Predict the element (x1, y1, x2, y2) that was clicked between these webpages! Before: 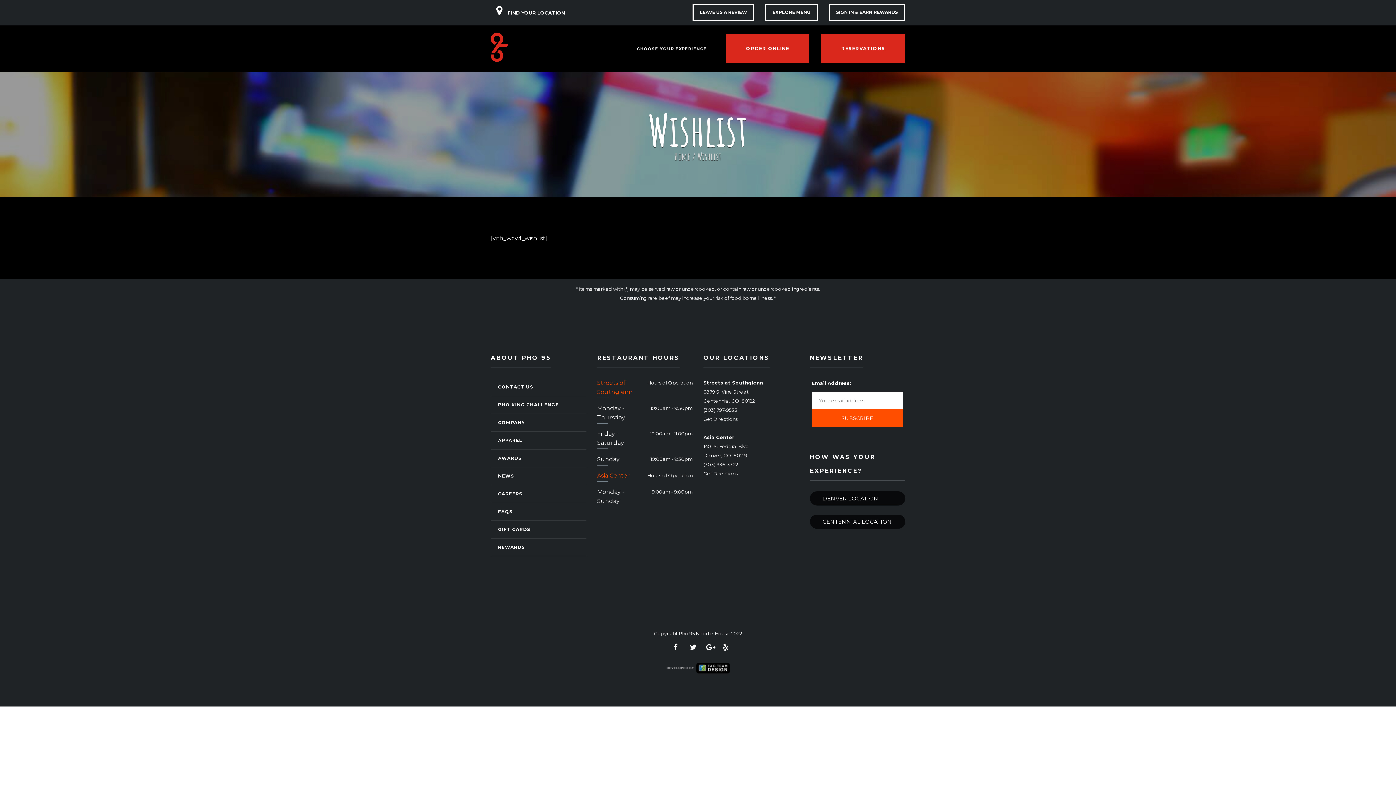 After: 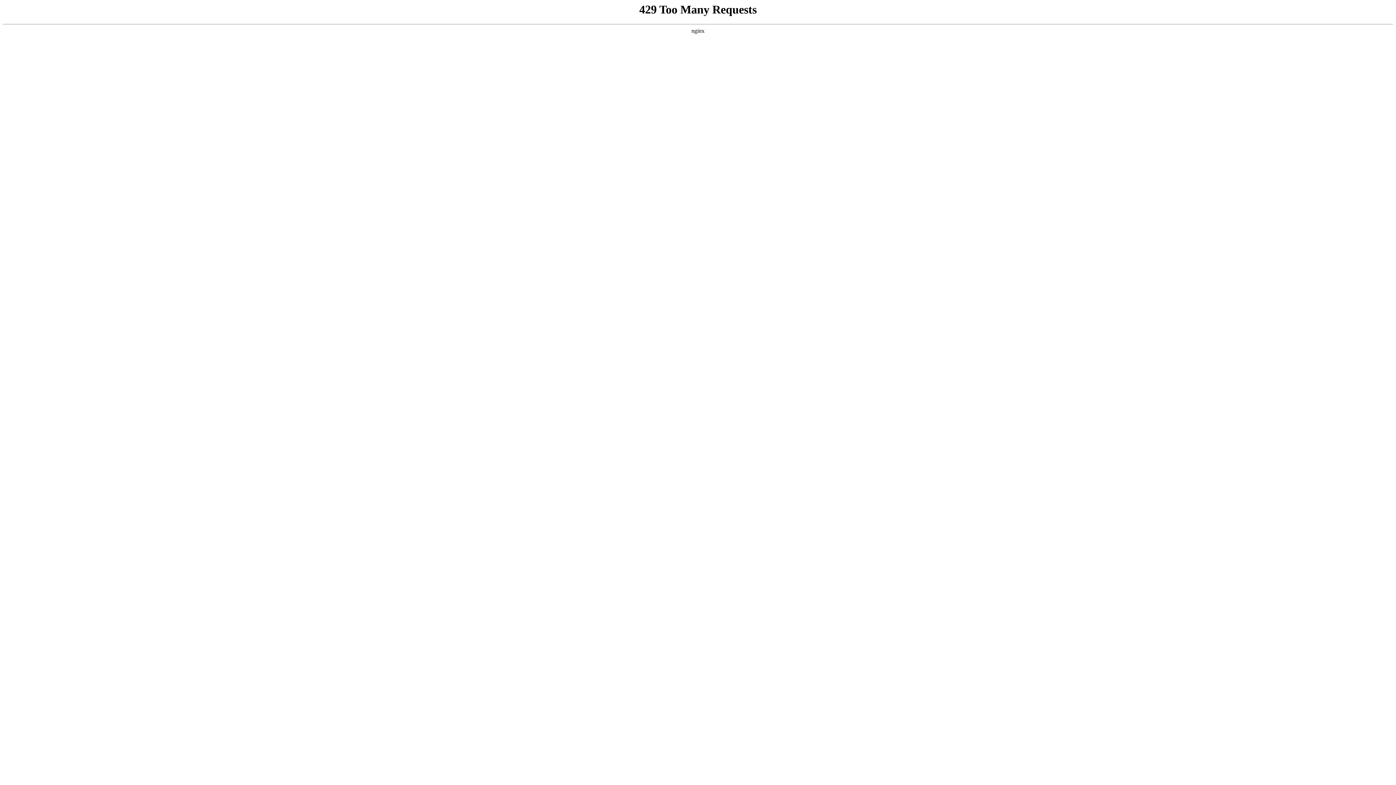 Action: bbox: (830, 5, 903, 19) label: SIGN IN & EARN REWARDS